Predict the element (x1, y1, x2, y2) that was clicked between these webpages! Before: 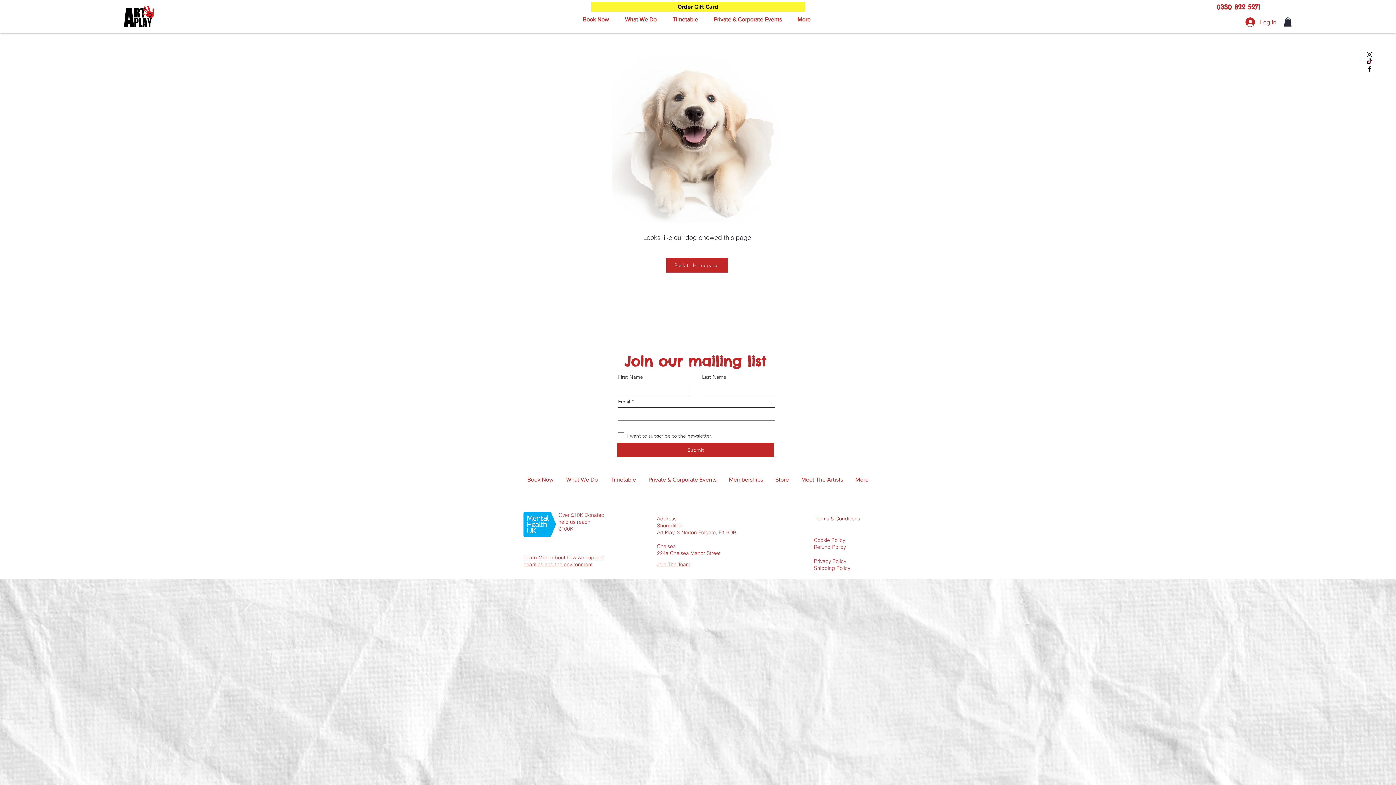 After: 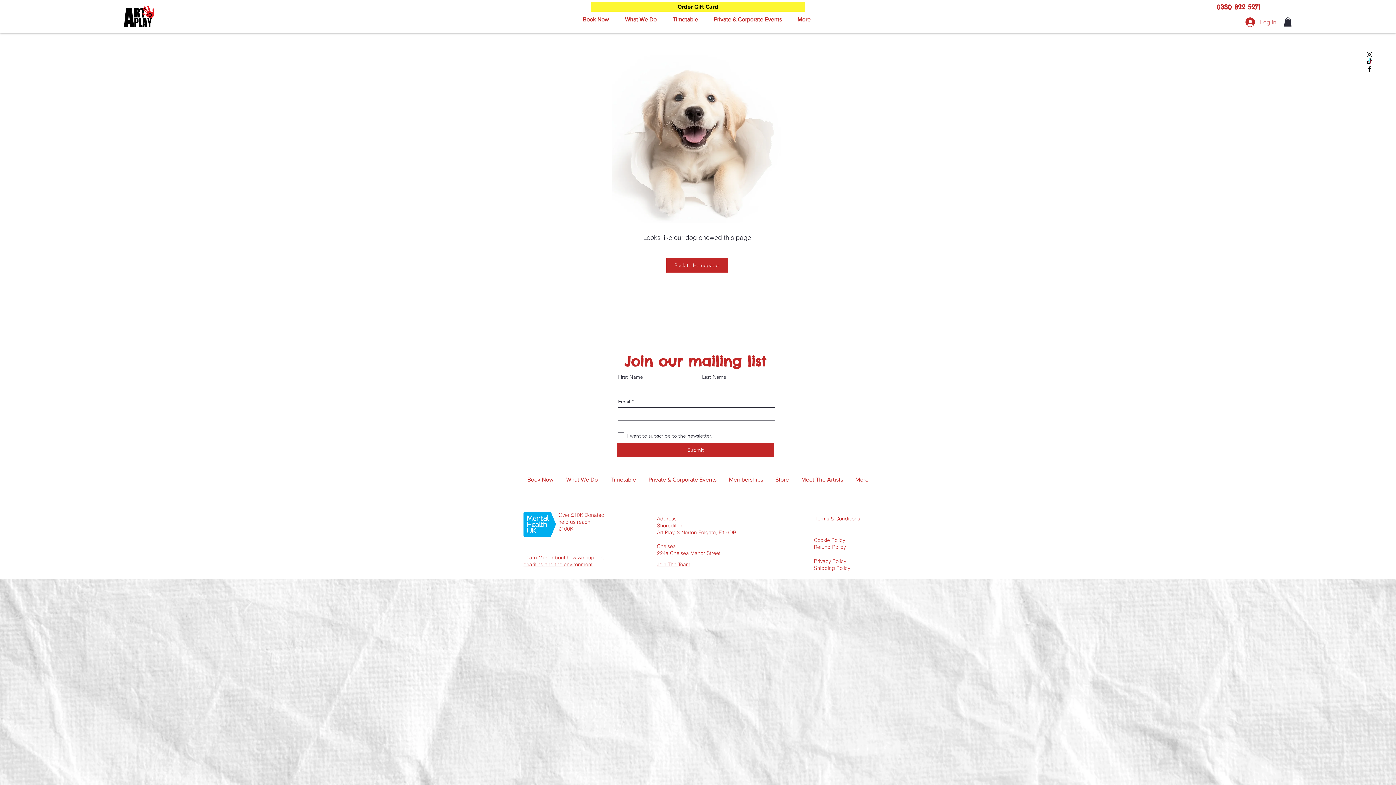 Action: label: Log In bbox: (1240, 15, 1281, 29)